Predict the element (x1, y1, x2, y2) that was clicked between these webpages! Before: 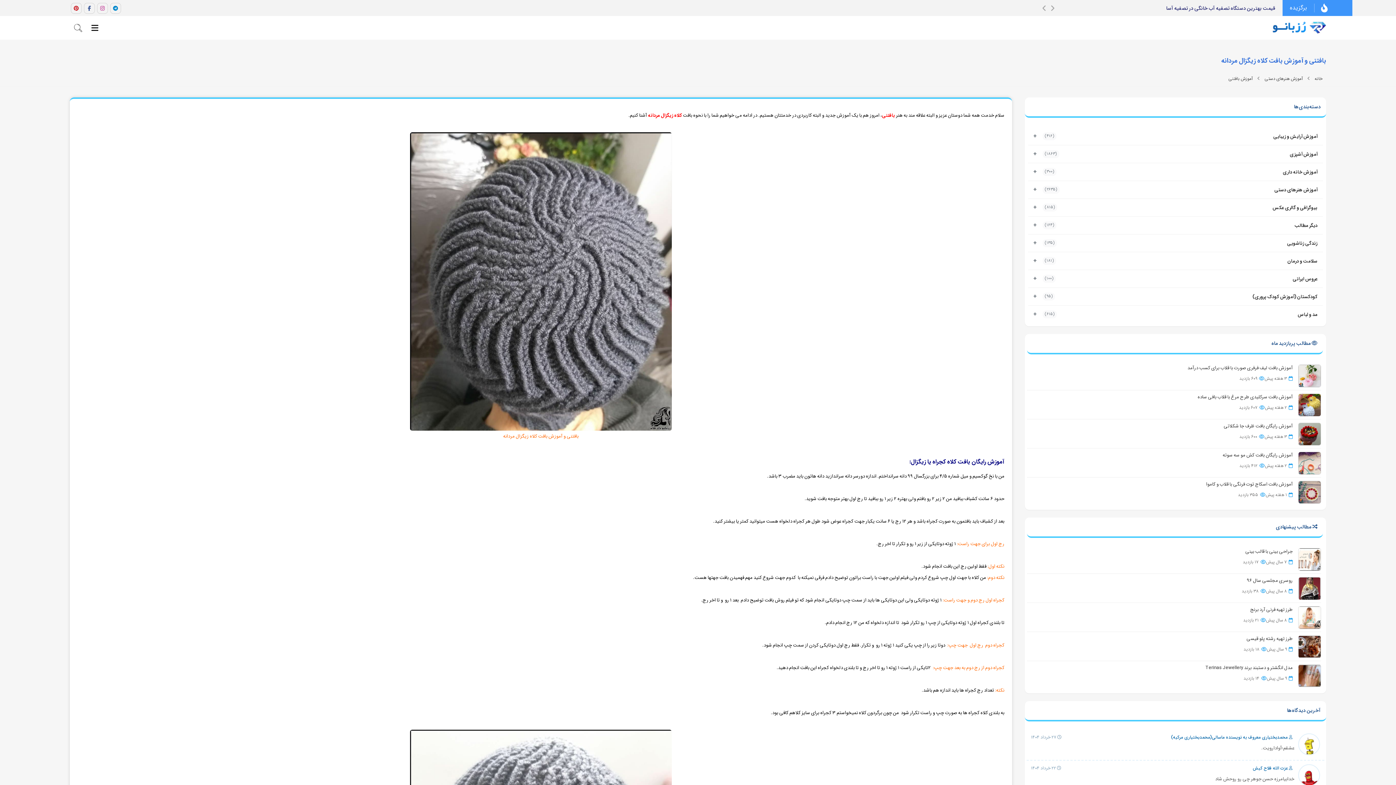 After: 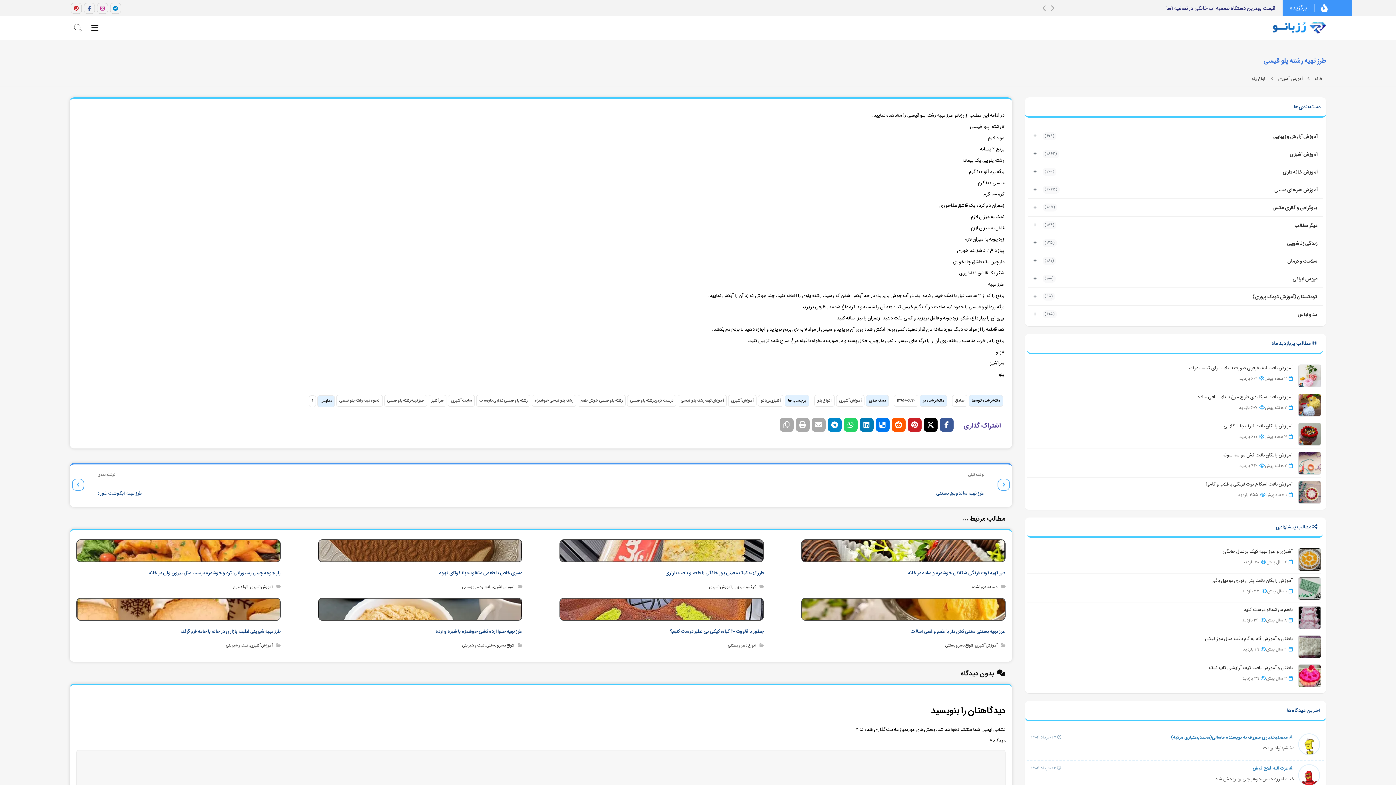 Action: label: طرز تهیه رشته پلو قیسی bbox: (1246, 635, 1293, 642)